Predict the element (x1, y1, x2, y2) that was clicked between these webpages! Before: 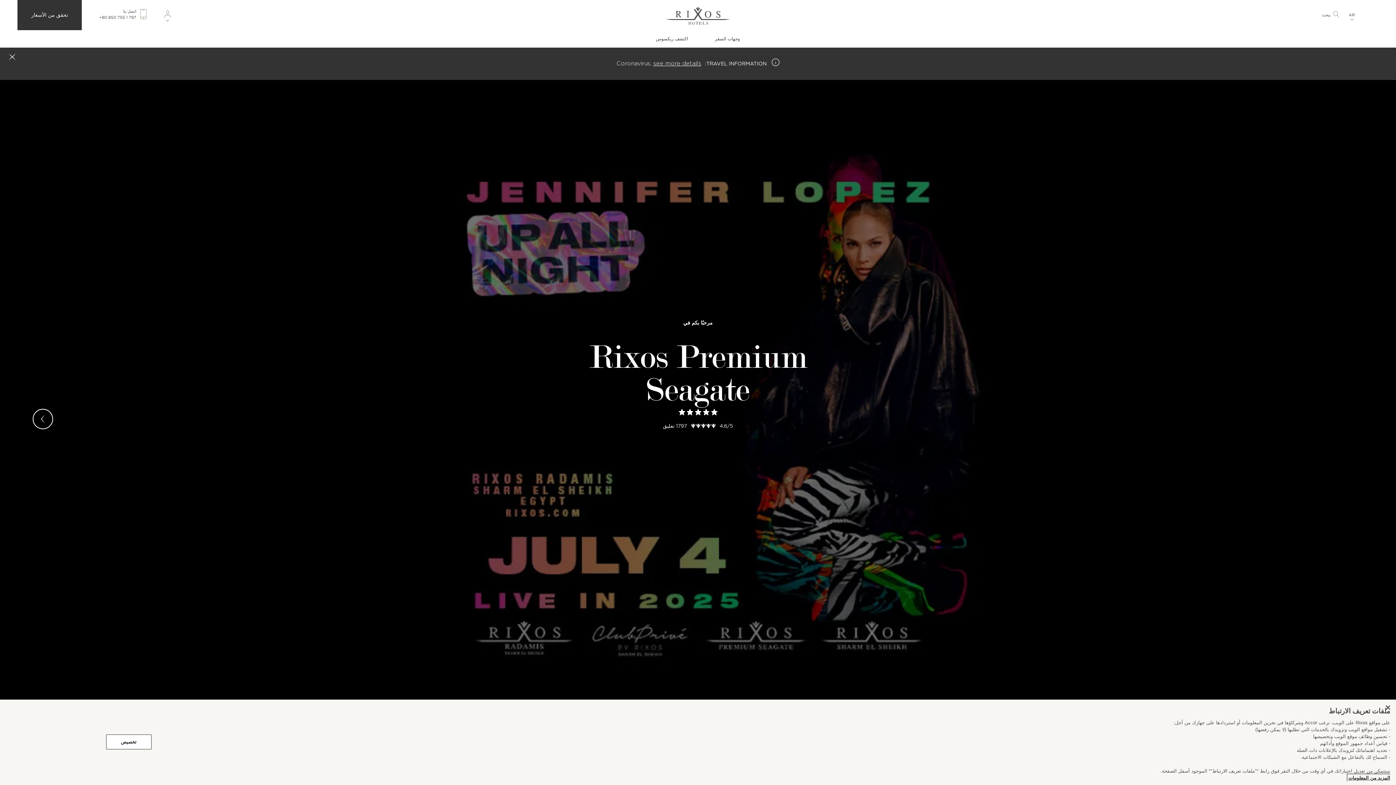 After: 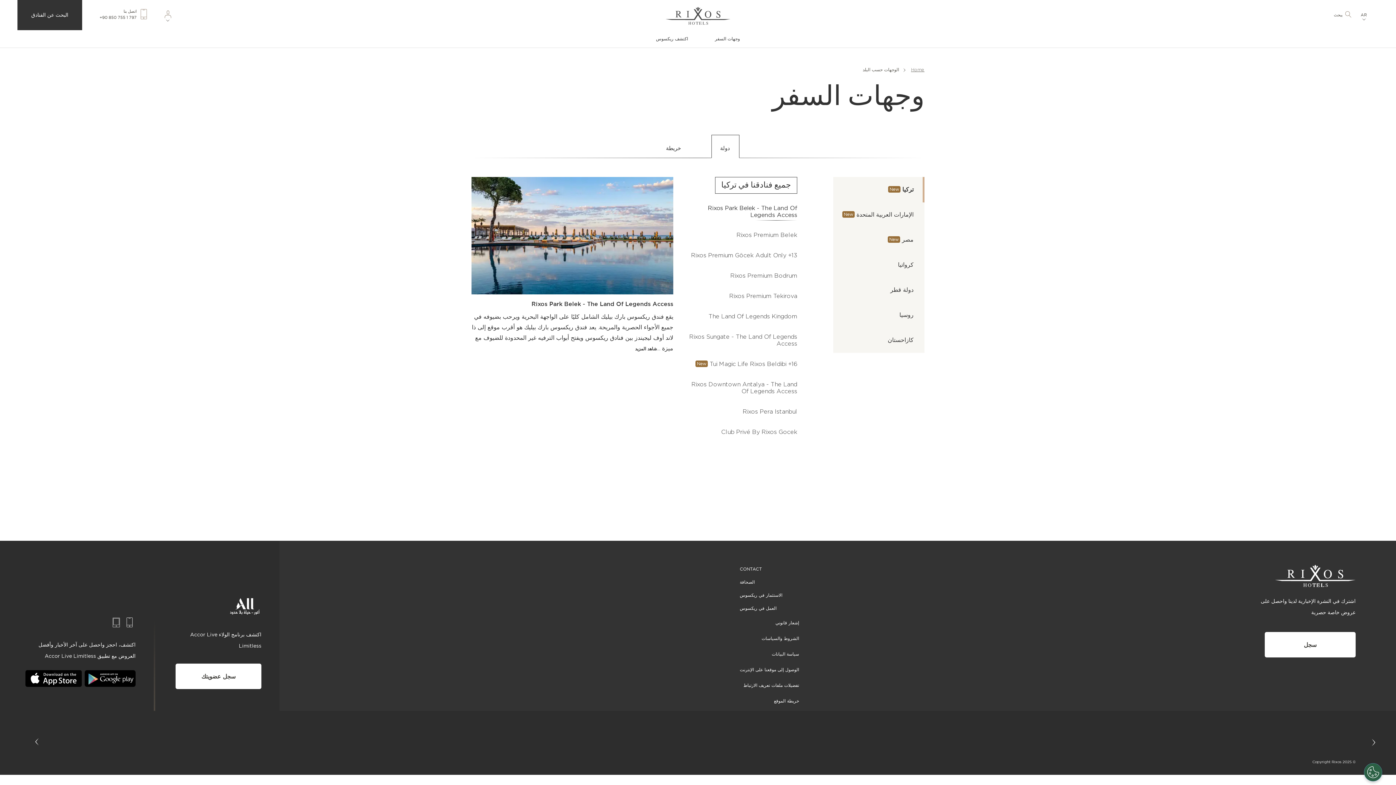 Action: bbox: (715, 36, 740, 49) label: وجهات السفر